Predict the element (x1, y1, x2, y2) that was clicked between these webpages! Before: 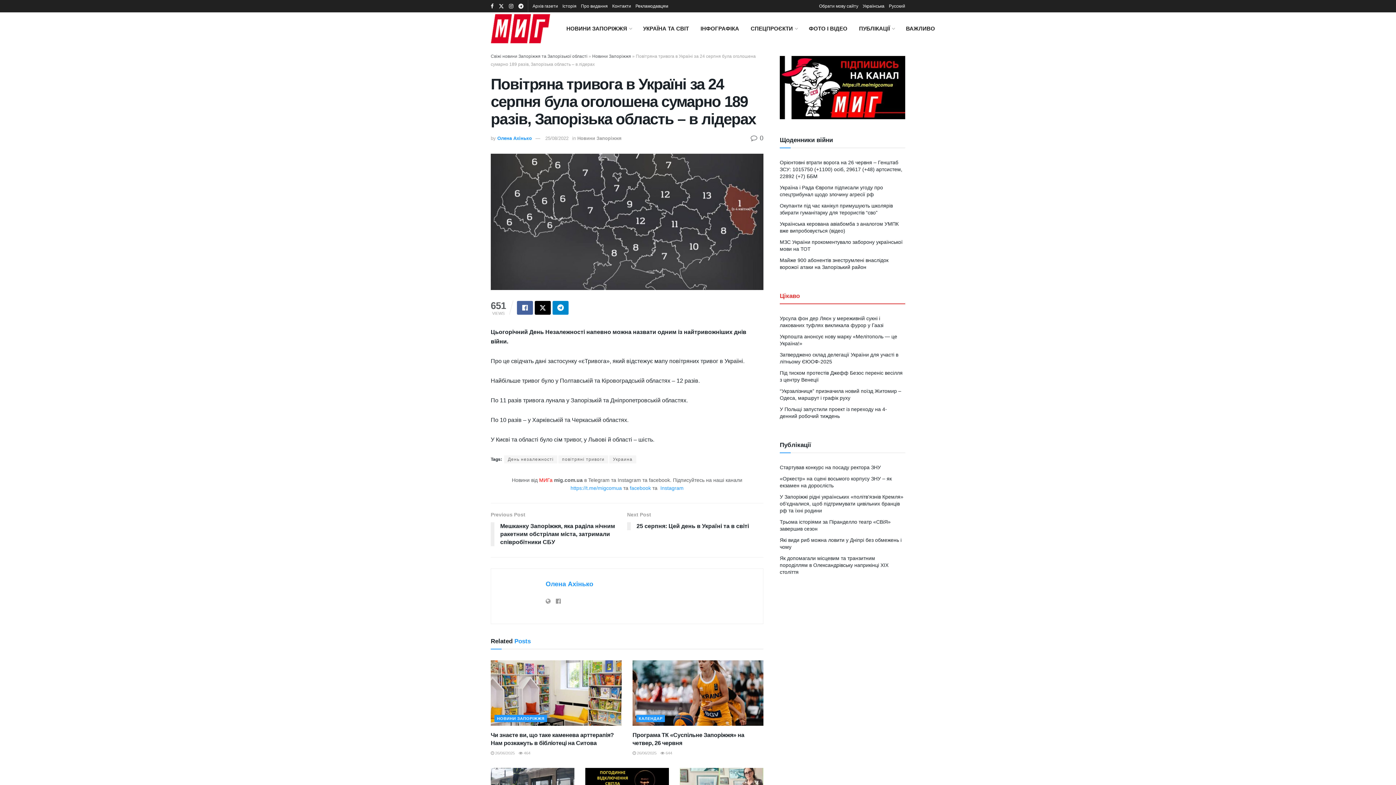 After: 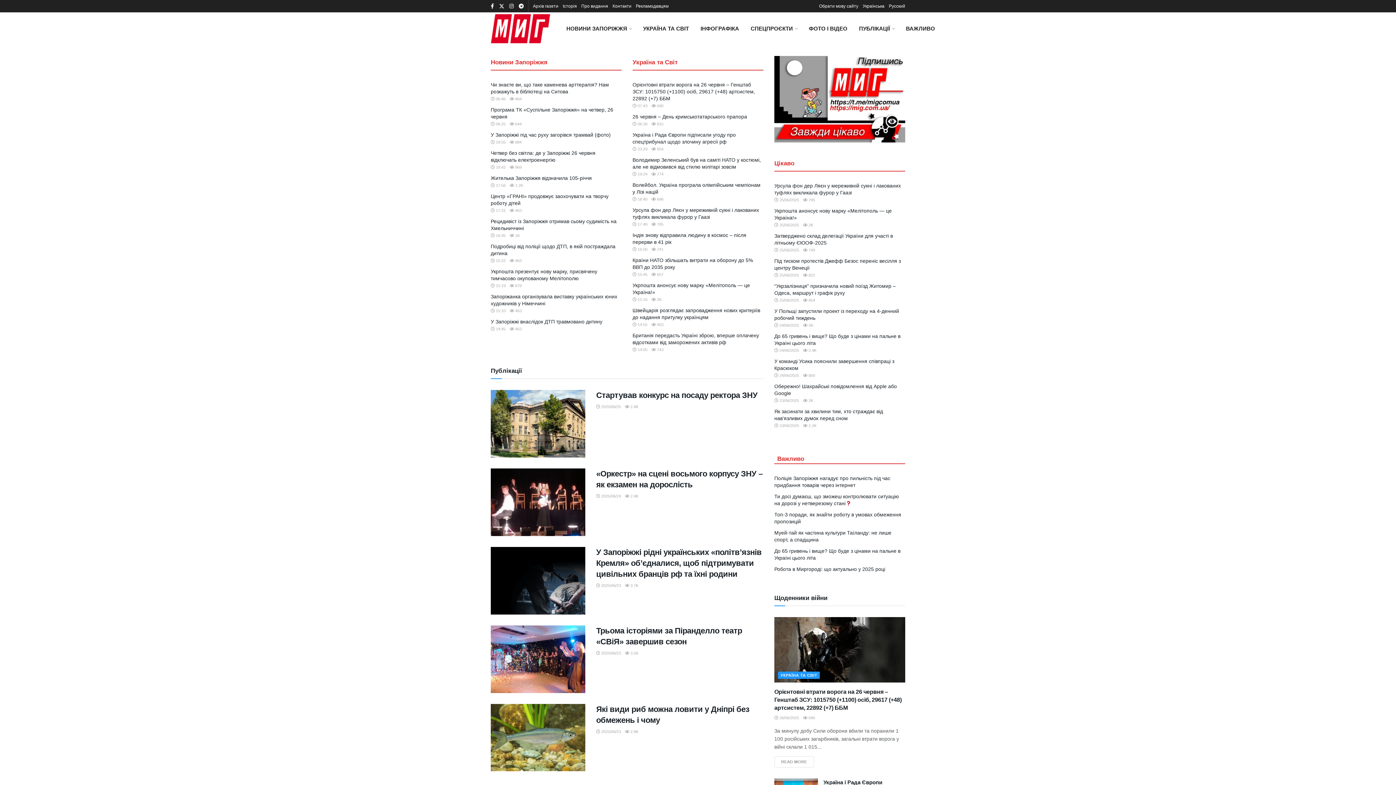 Action: label: Свіжі новини Запоріжжя та Запорізької області bbox: (490, 53, 587, 58)